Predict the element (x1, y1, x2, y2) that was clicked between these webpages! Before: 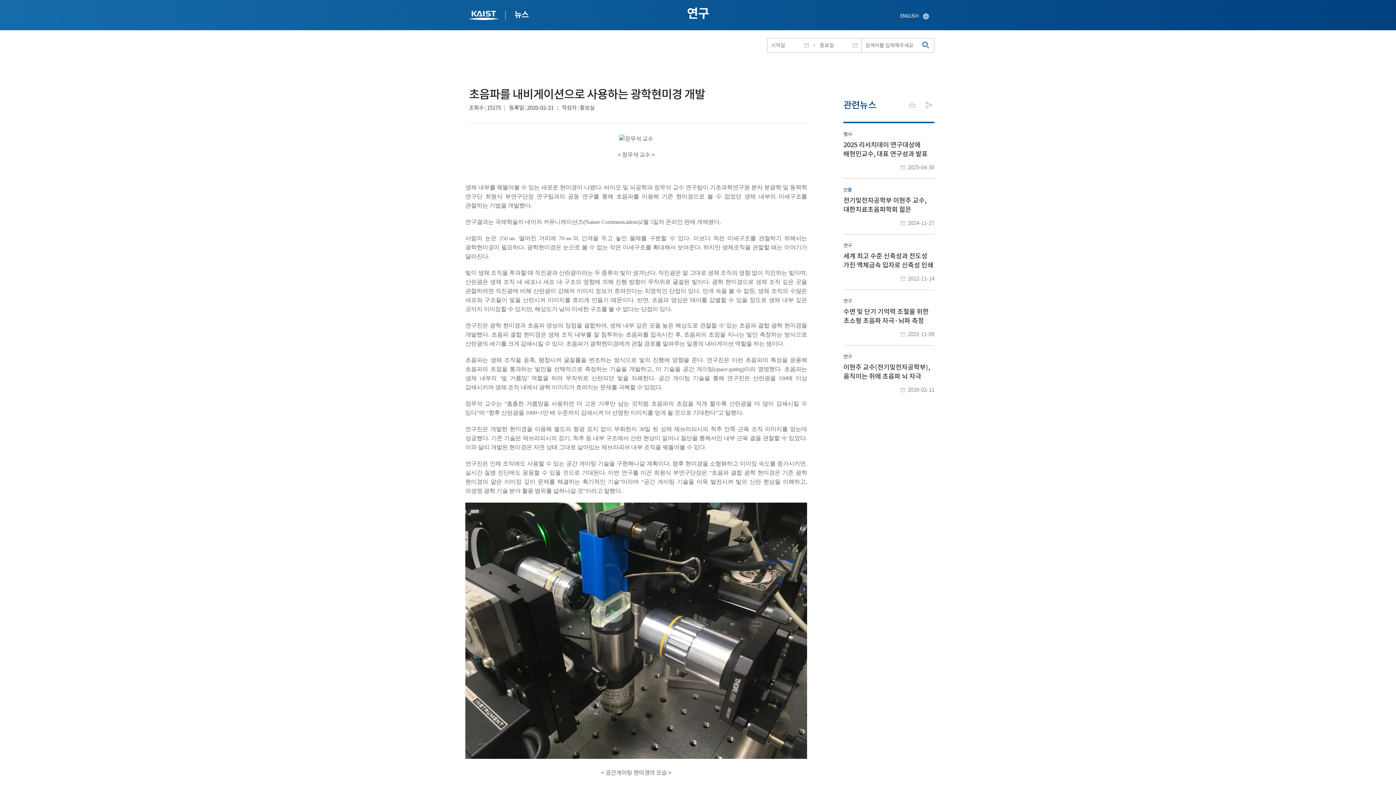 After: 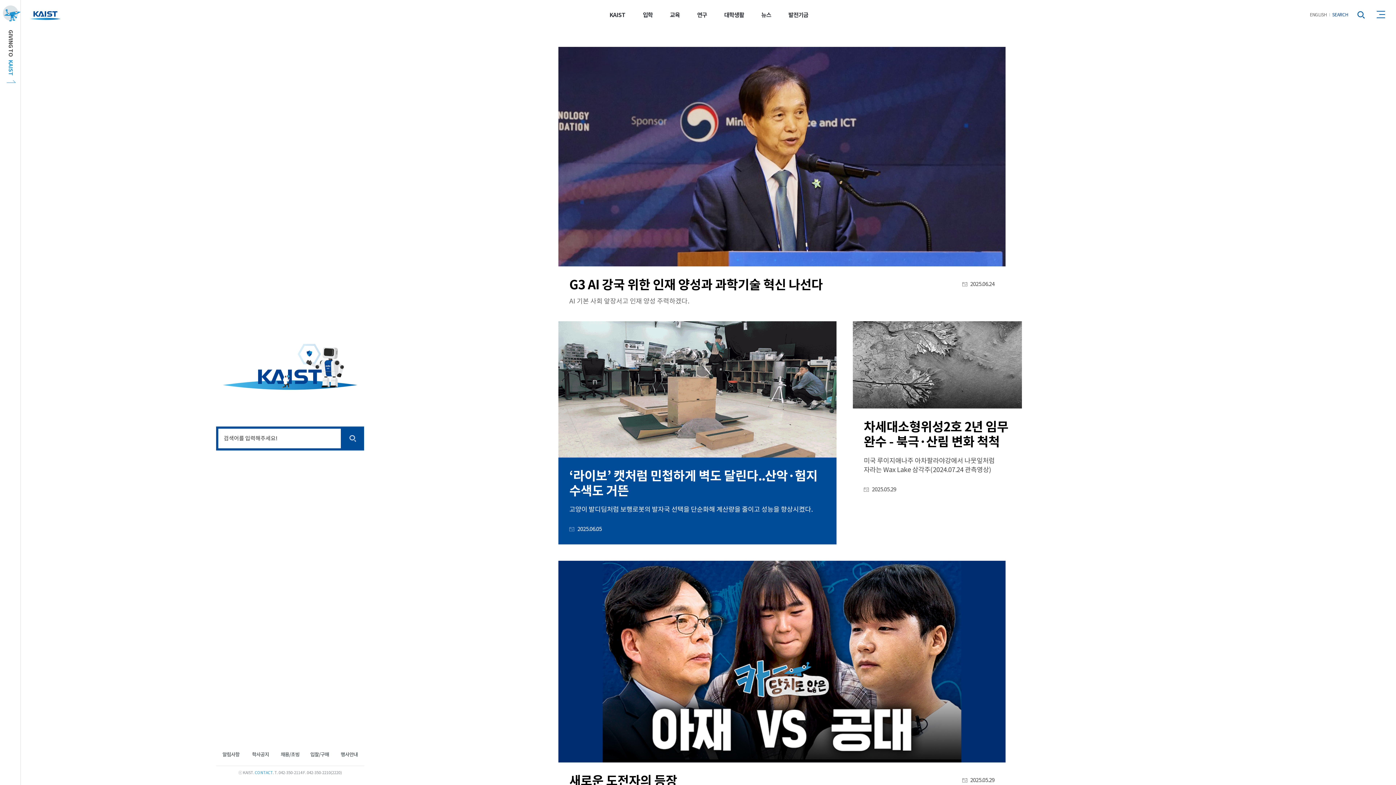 Action: bbox: (843, 290, 934, 345) label: 연구
수면 및 단기 기억력 조절을 위한 초소형 초음파 자극·뇌파 측정 시스템 개발
2022-11-09